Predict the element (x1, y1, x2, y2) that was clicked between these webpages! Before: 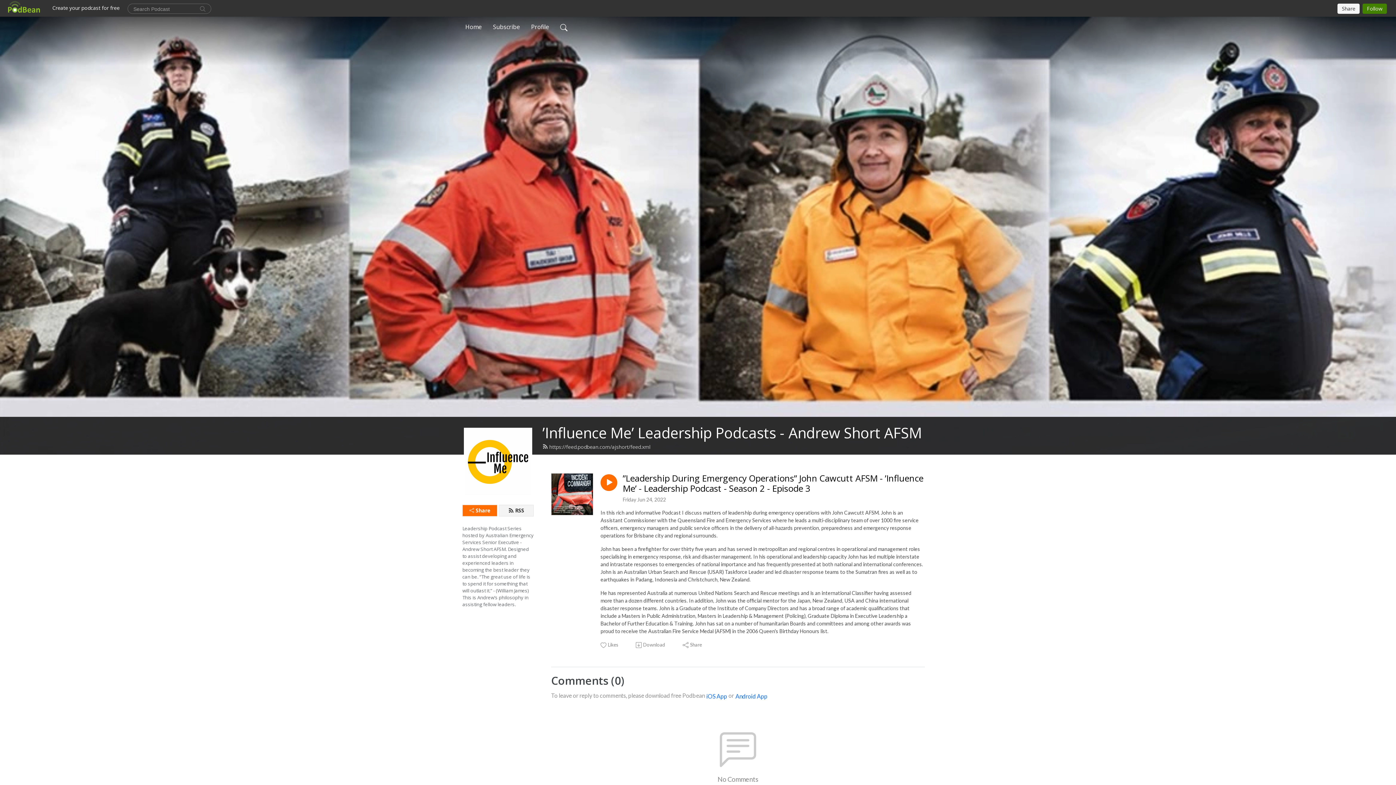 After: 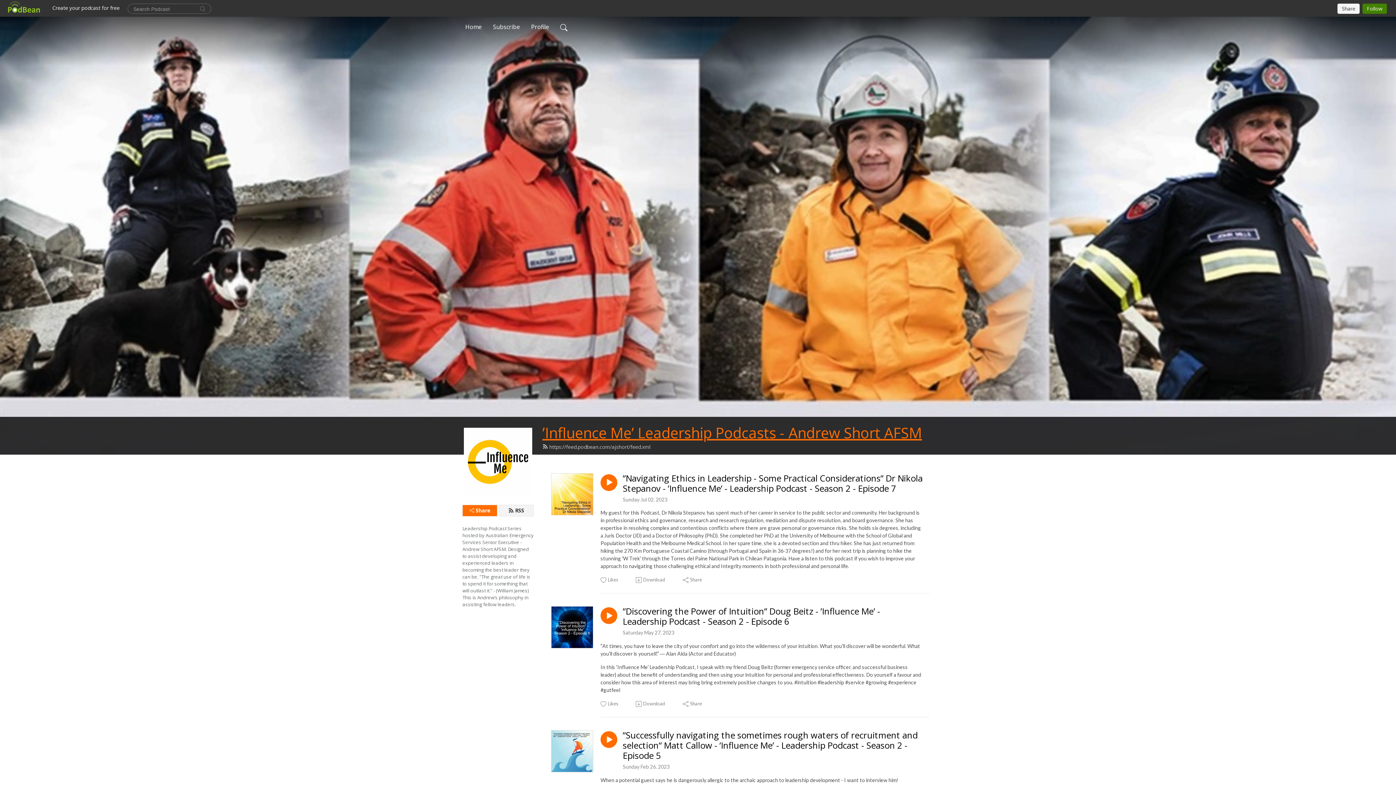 Action: label: ’Influence Me’ Leadership Podcasts - Andrew Short AFSM bbox: (542, 422, 922, 442)